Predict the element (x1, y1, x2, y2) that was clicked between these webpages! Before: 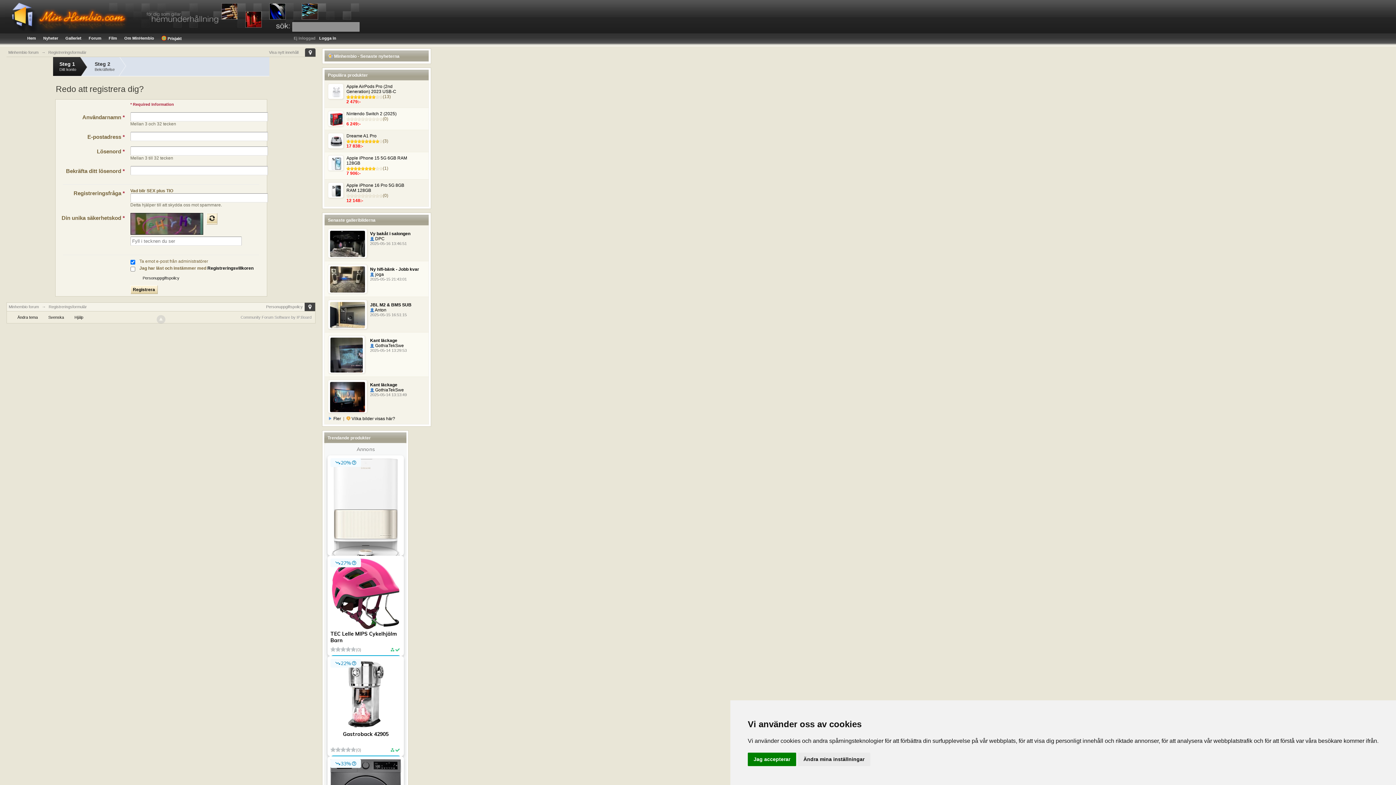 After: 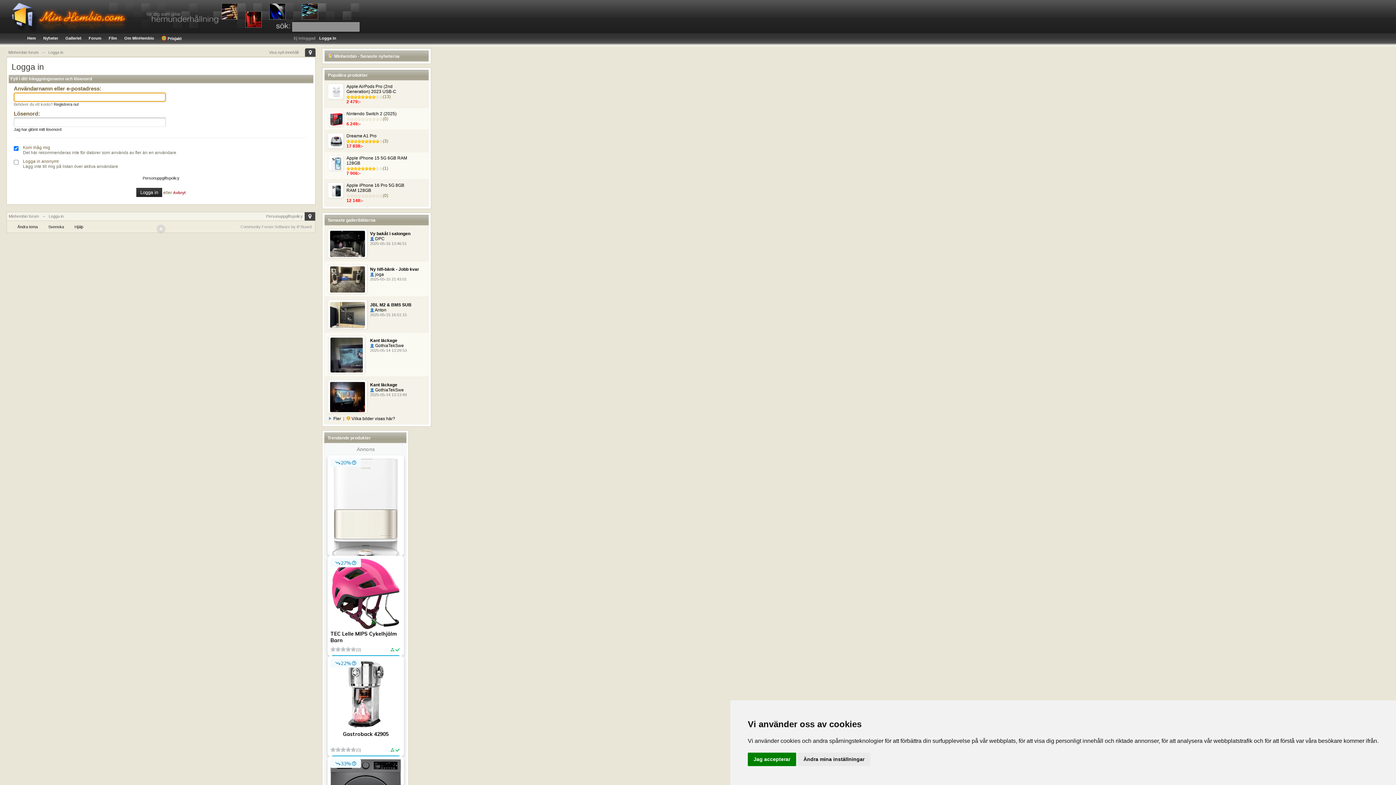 Action: label: Logga in bbox: (315, 34, 340, 42)